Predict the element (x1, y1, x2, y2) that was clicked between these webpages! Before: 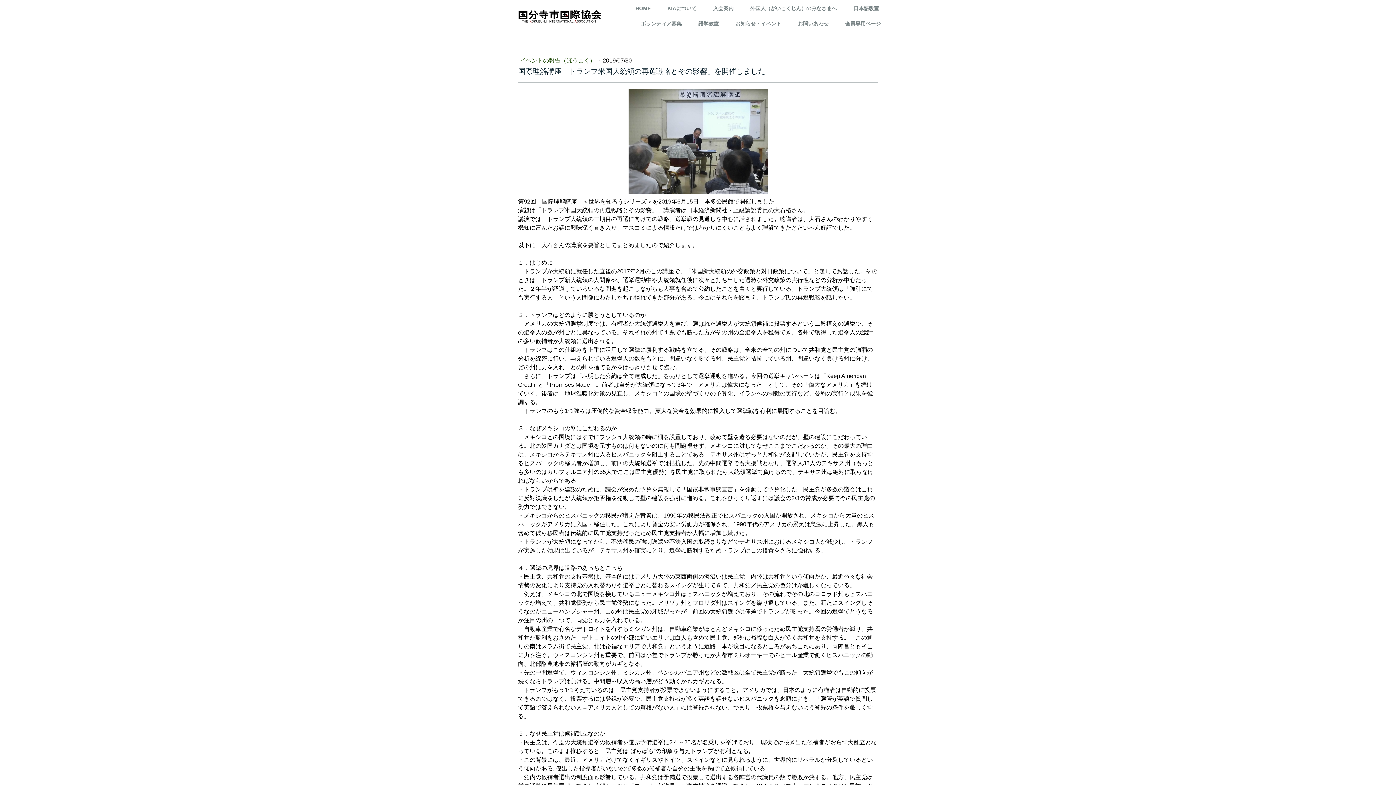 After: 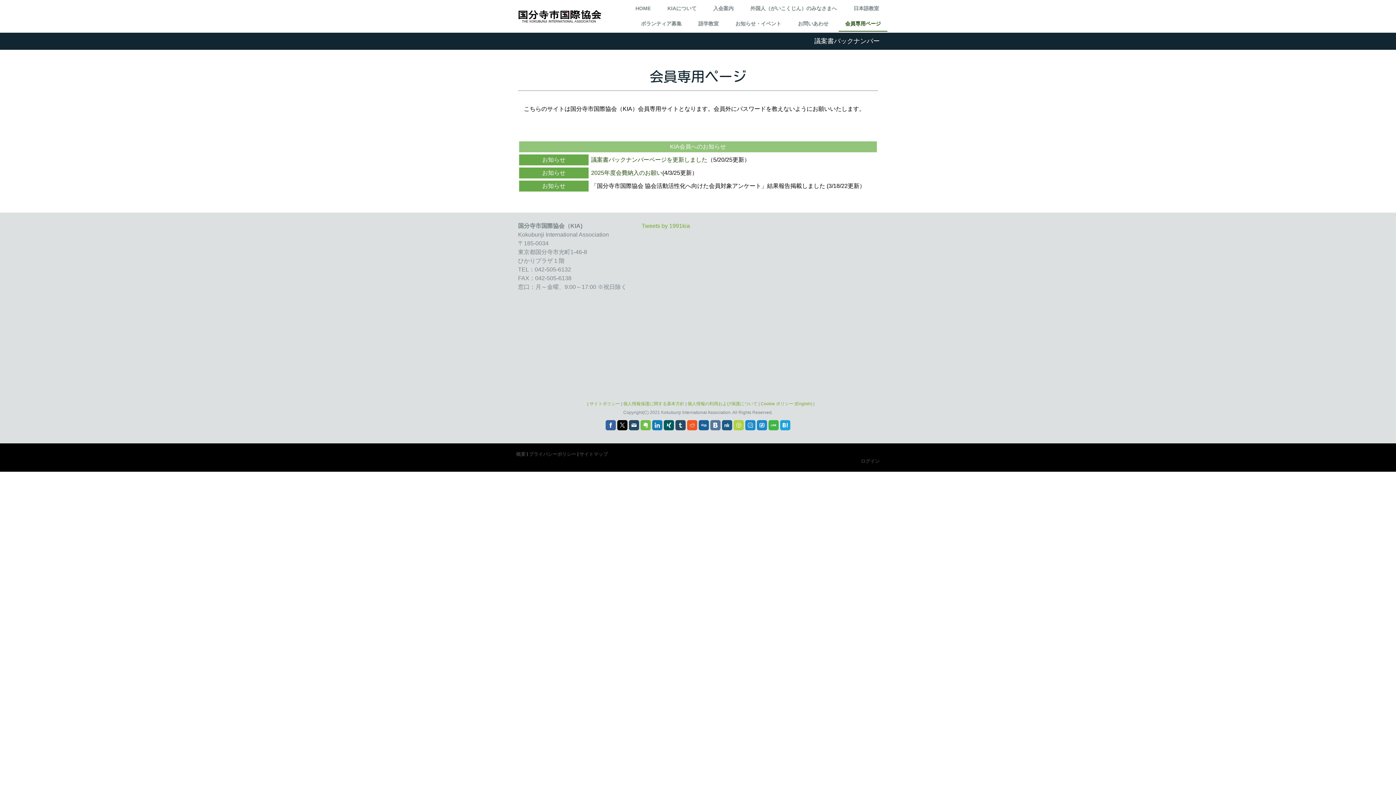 Action: bbox: (838, 16, 887, 31) label: 会員専用ページ